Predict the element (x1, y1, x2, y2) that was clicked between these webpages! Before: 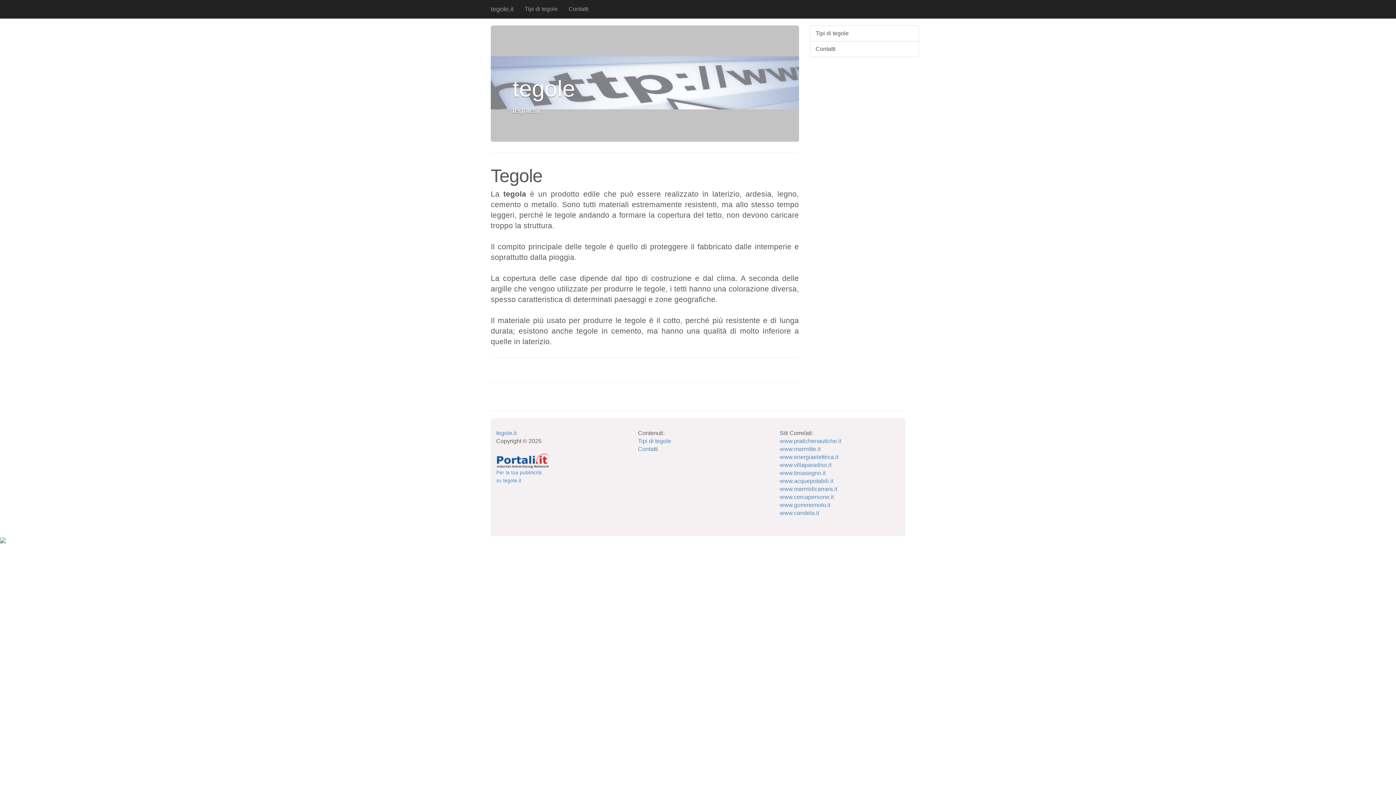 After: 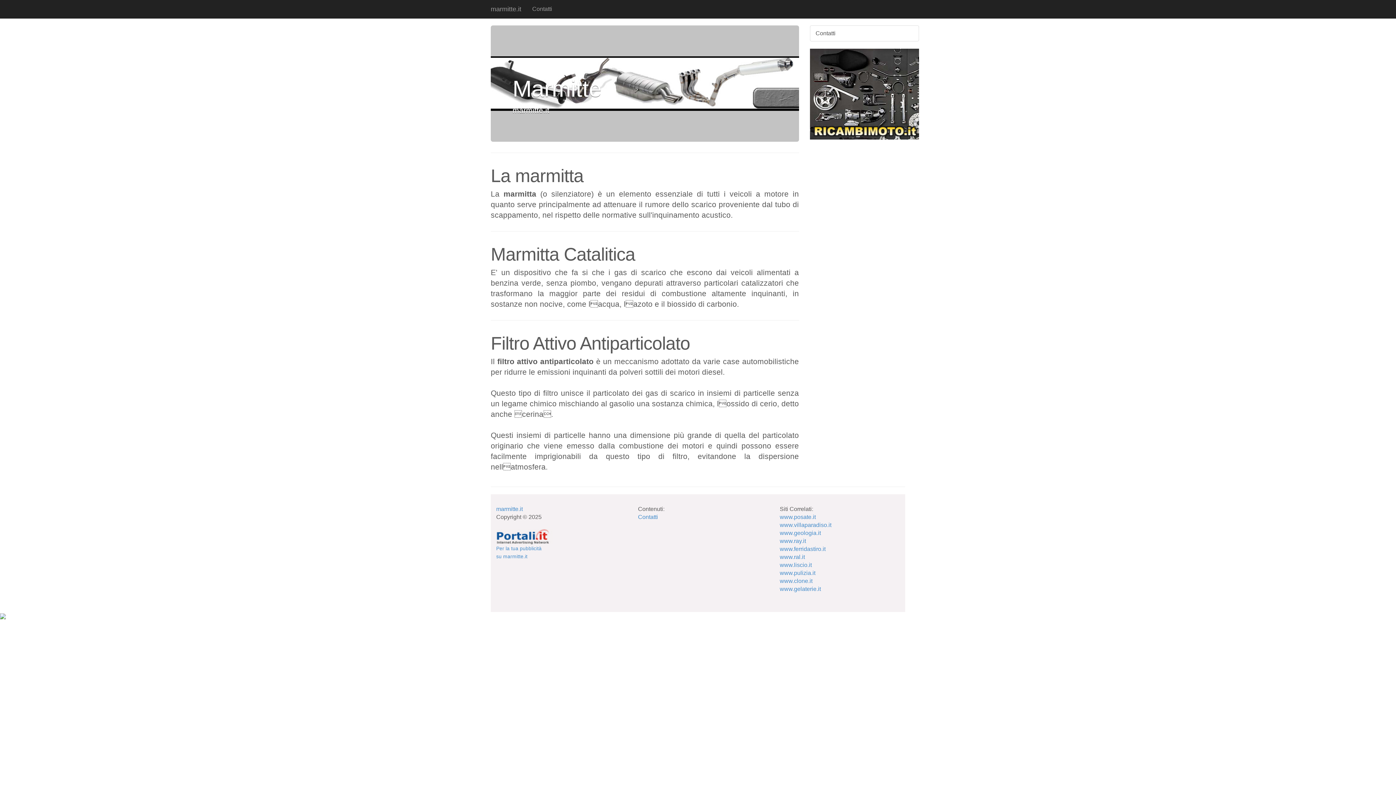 Action: bbox: (780, 446, 820, 452) label: www.marmitte.it